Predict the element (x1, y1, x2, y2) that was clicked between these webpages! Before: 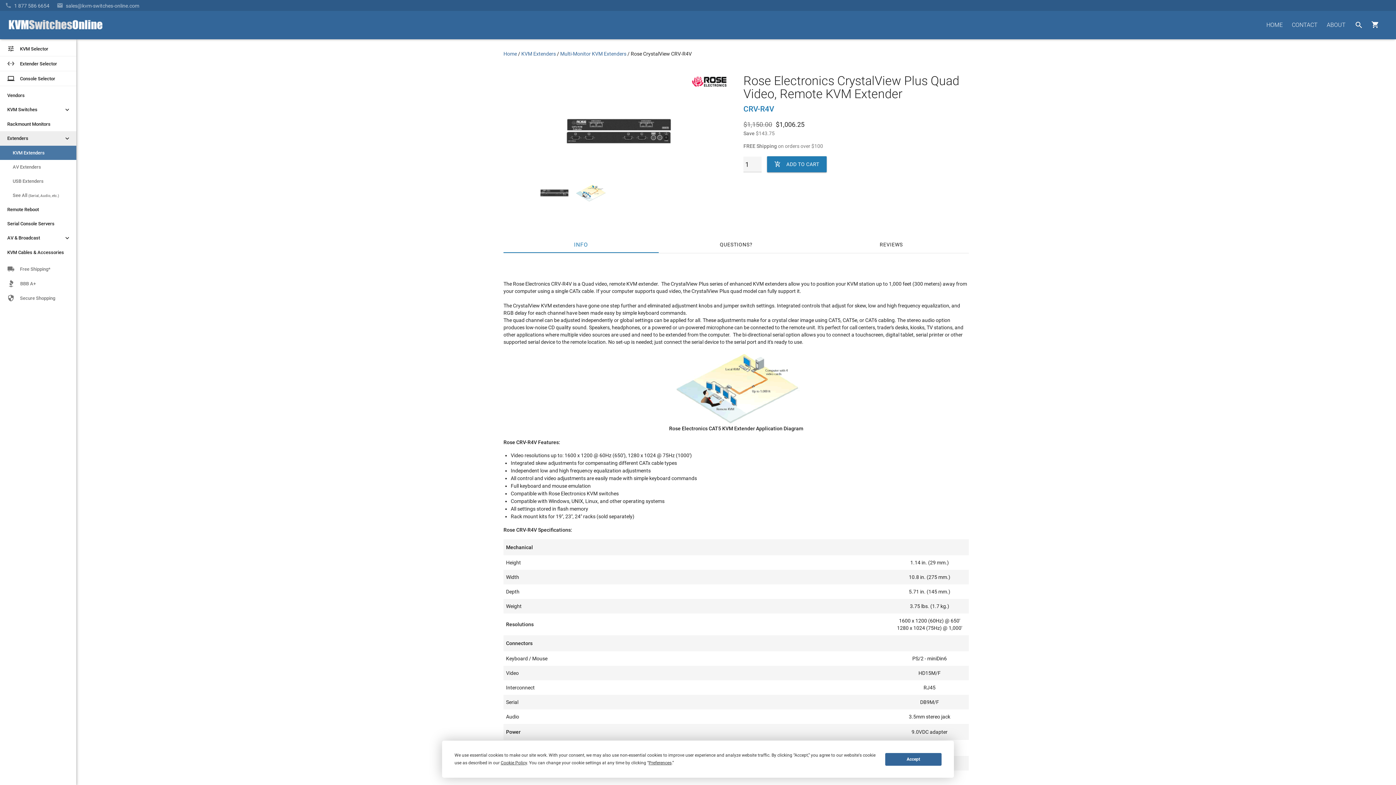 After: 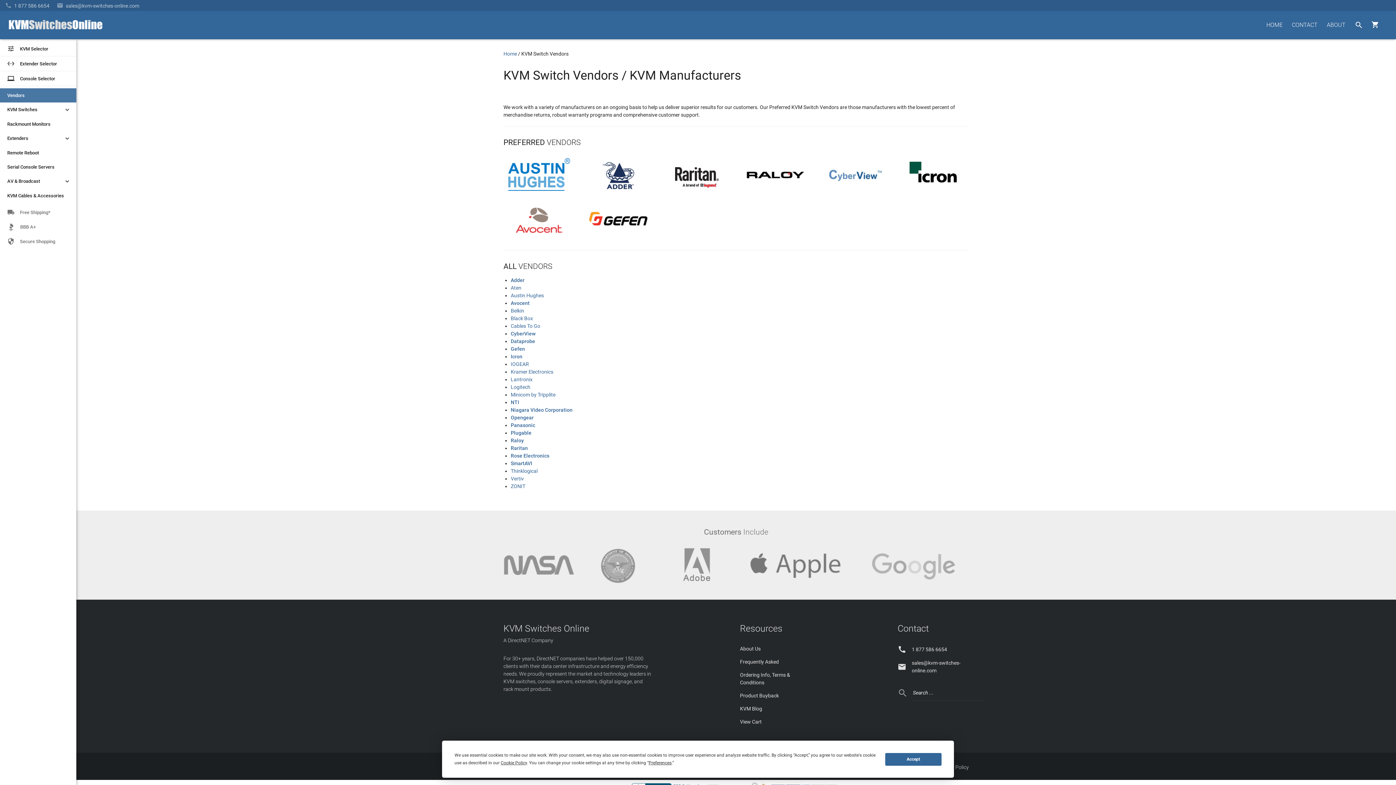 Action: bbox: (0, 88, 76, 102) label: Vendors